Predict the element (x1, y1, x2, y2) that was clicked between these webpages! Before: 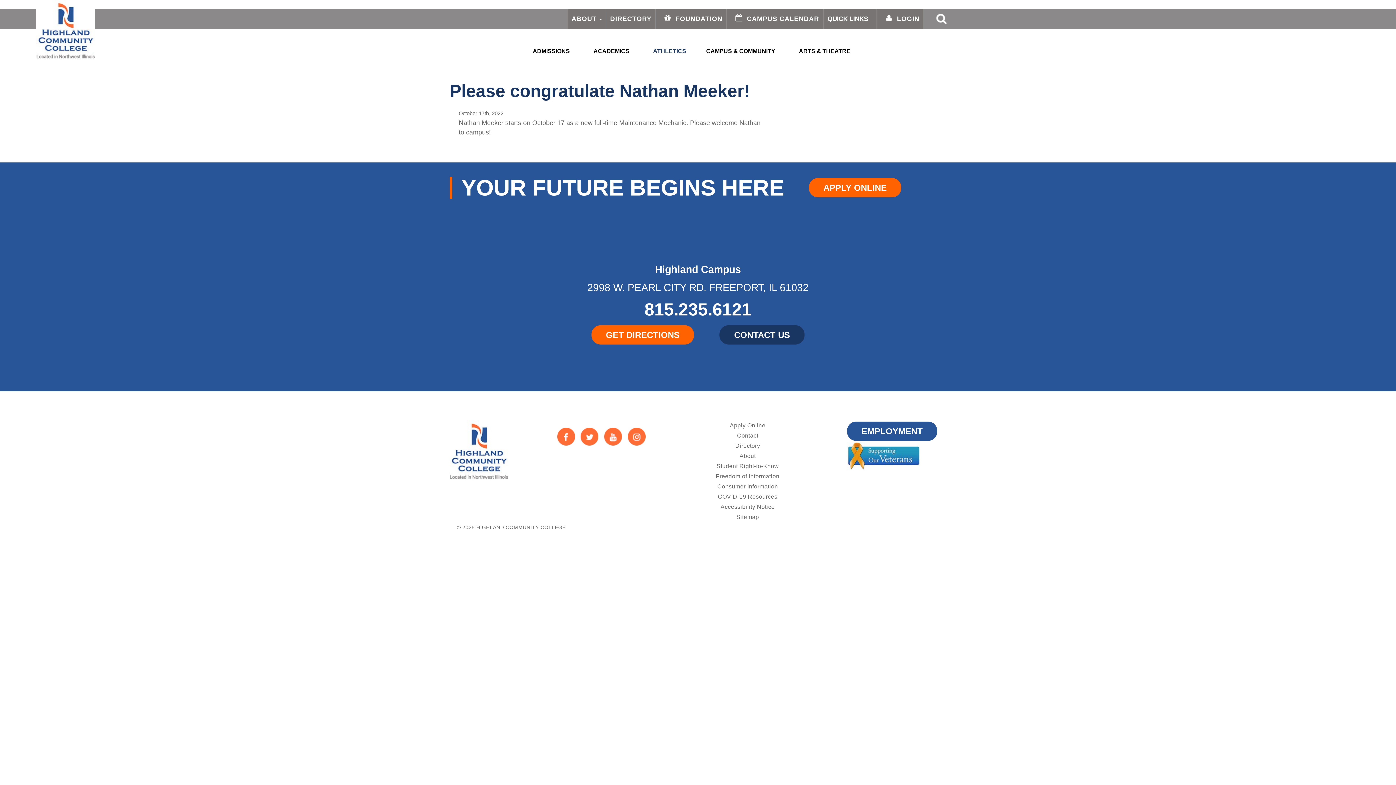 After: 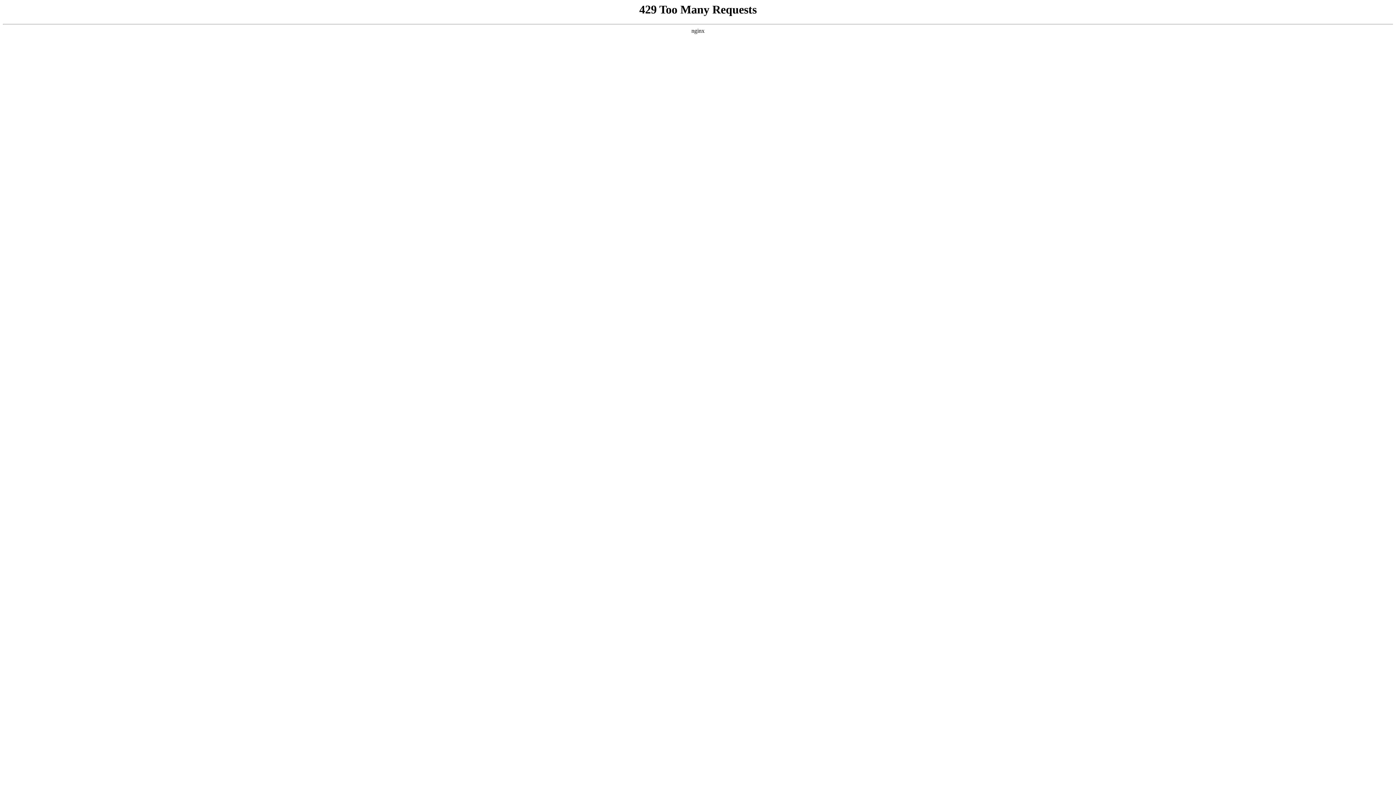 Action: bbox: (730, 422, 765, 428) label: Apply Online